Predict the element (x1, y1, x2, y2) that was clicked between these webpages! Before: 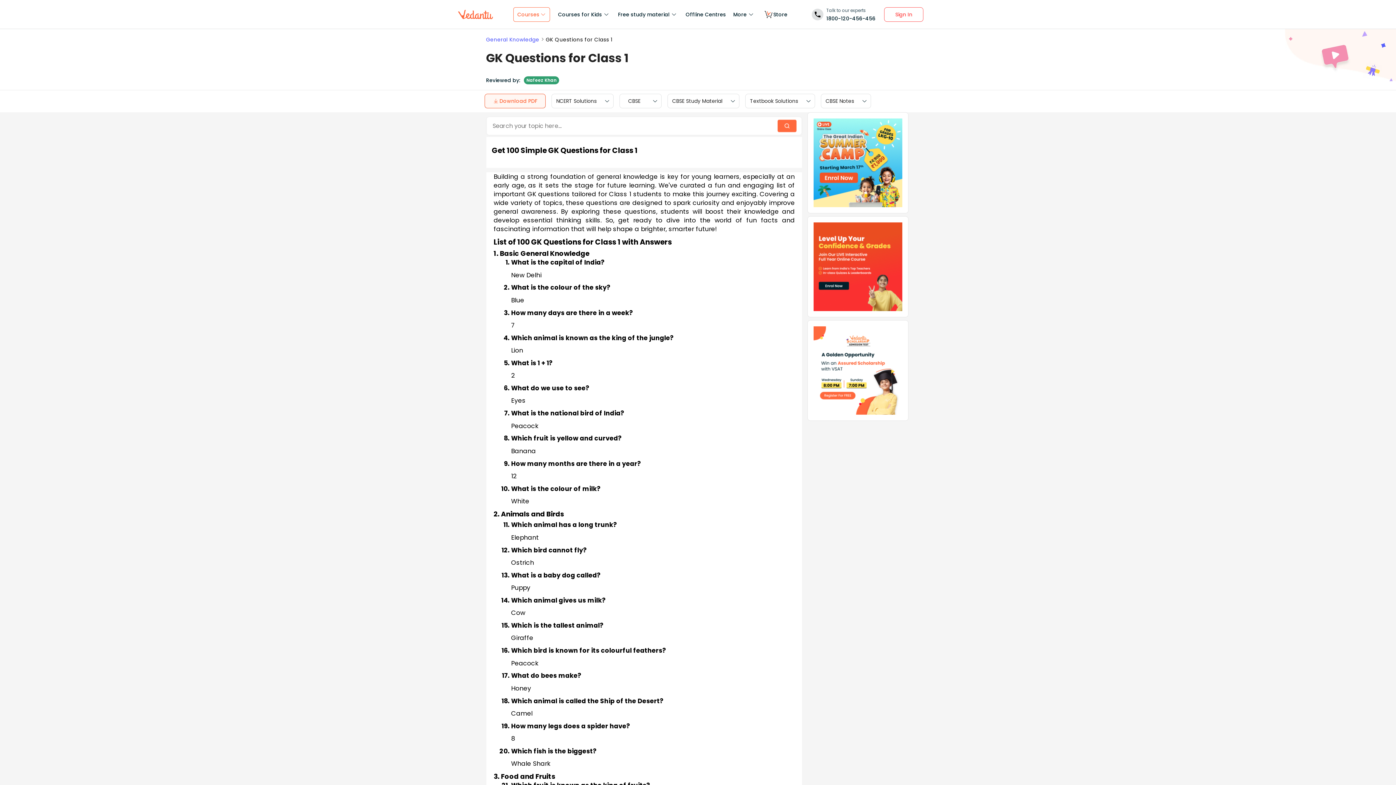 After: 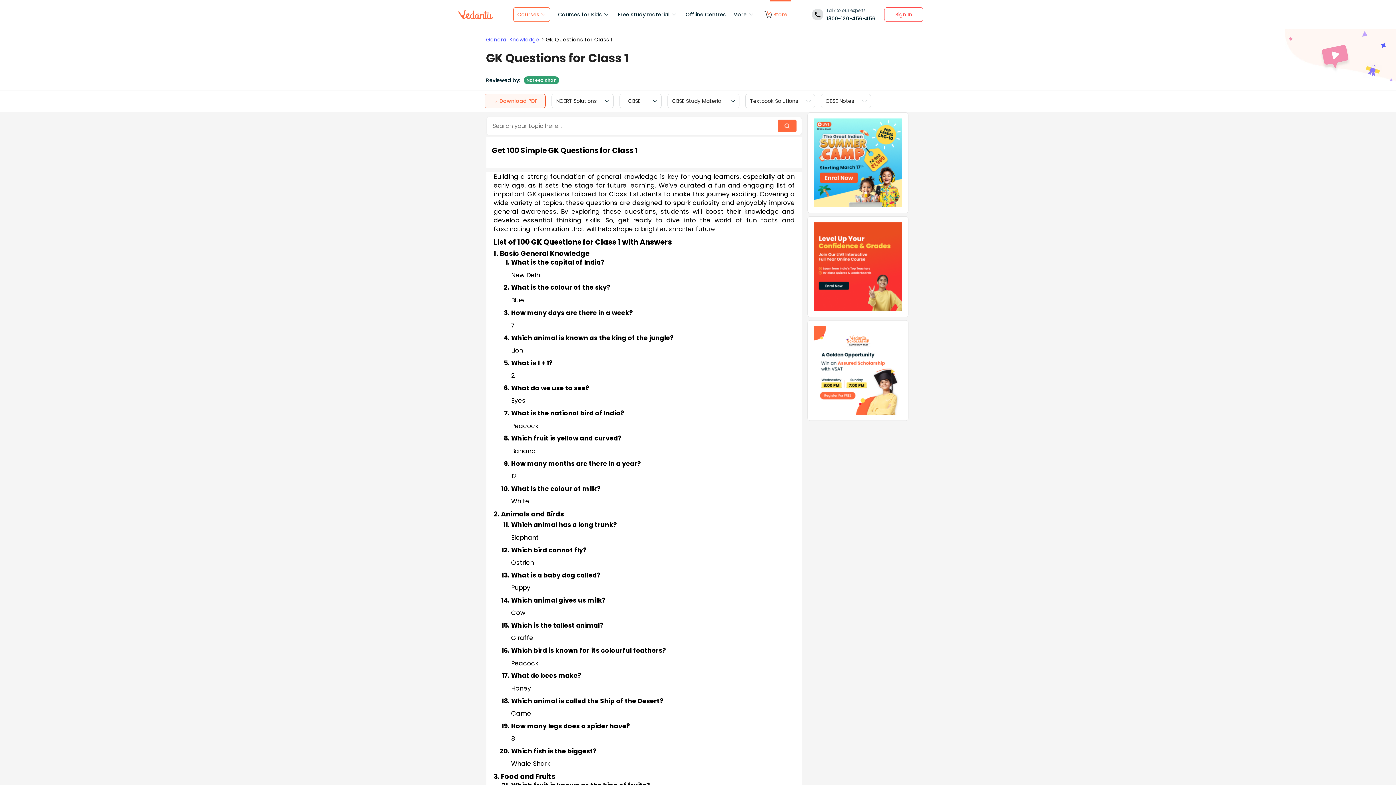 Action: label: Store bbox: (759, 0, 791, 29)